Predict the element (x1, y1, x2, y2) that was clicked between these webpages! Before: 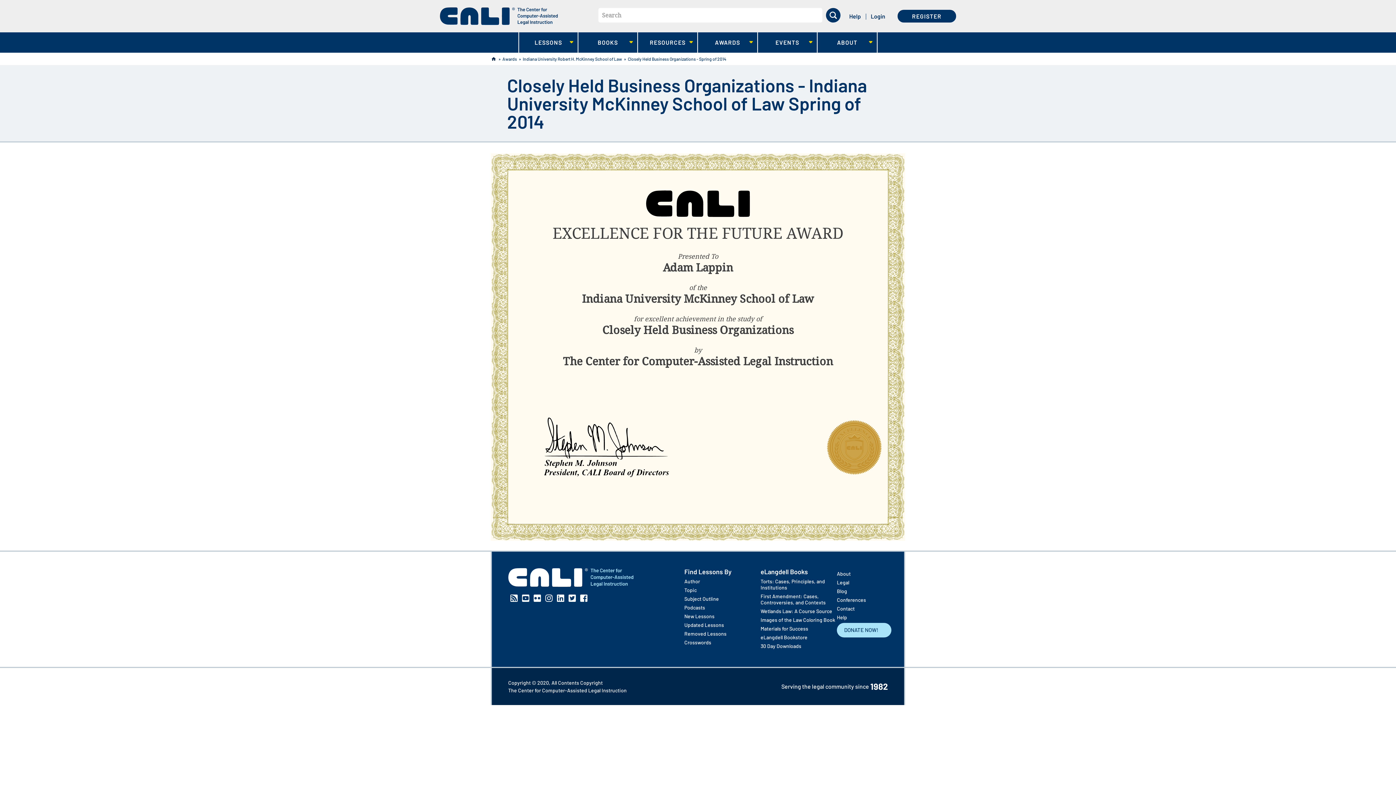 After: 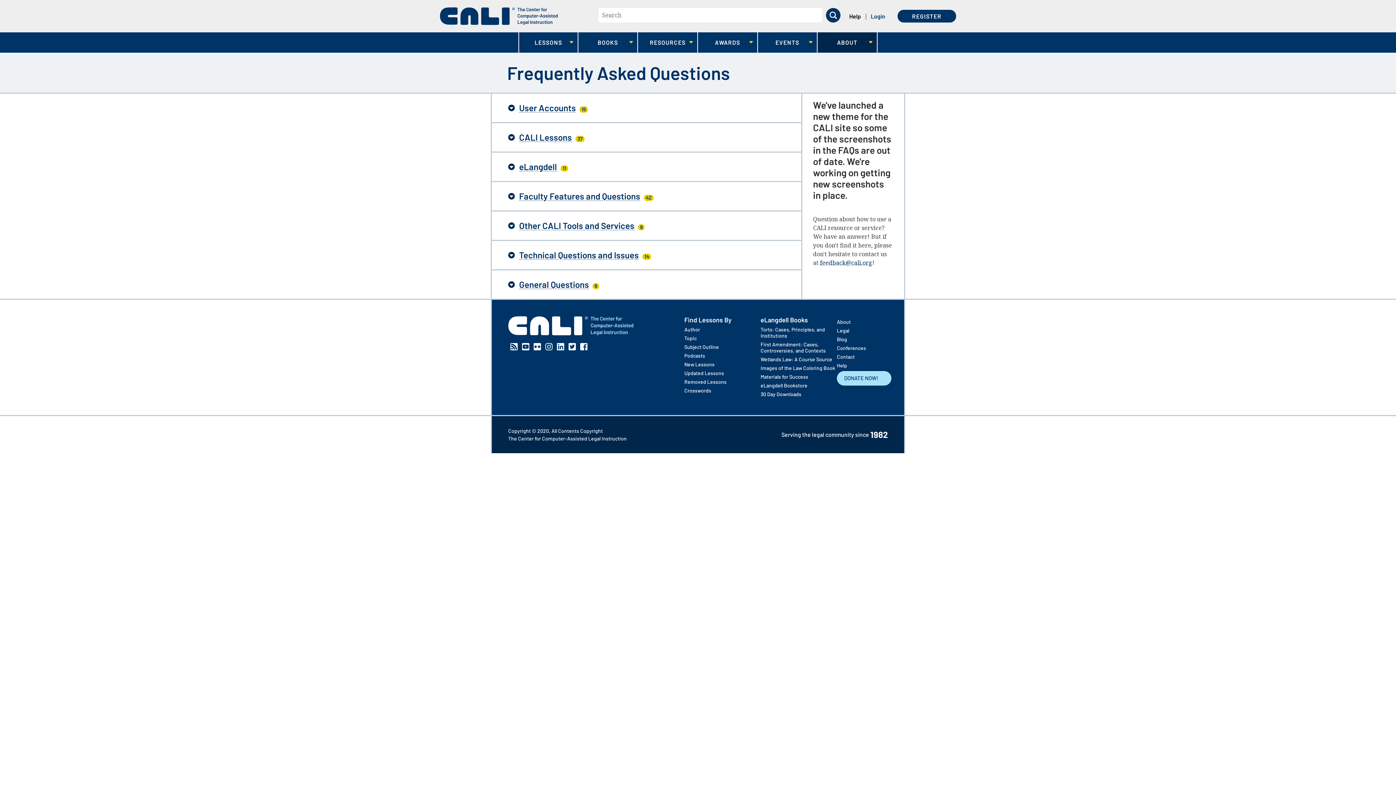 Action: bbox: (844, 12, 866, 19) label: Help